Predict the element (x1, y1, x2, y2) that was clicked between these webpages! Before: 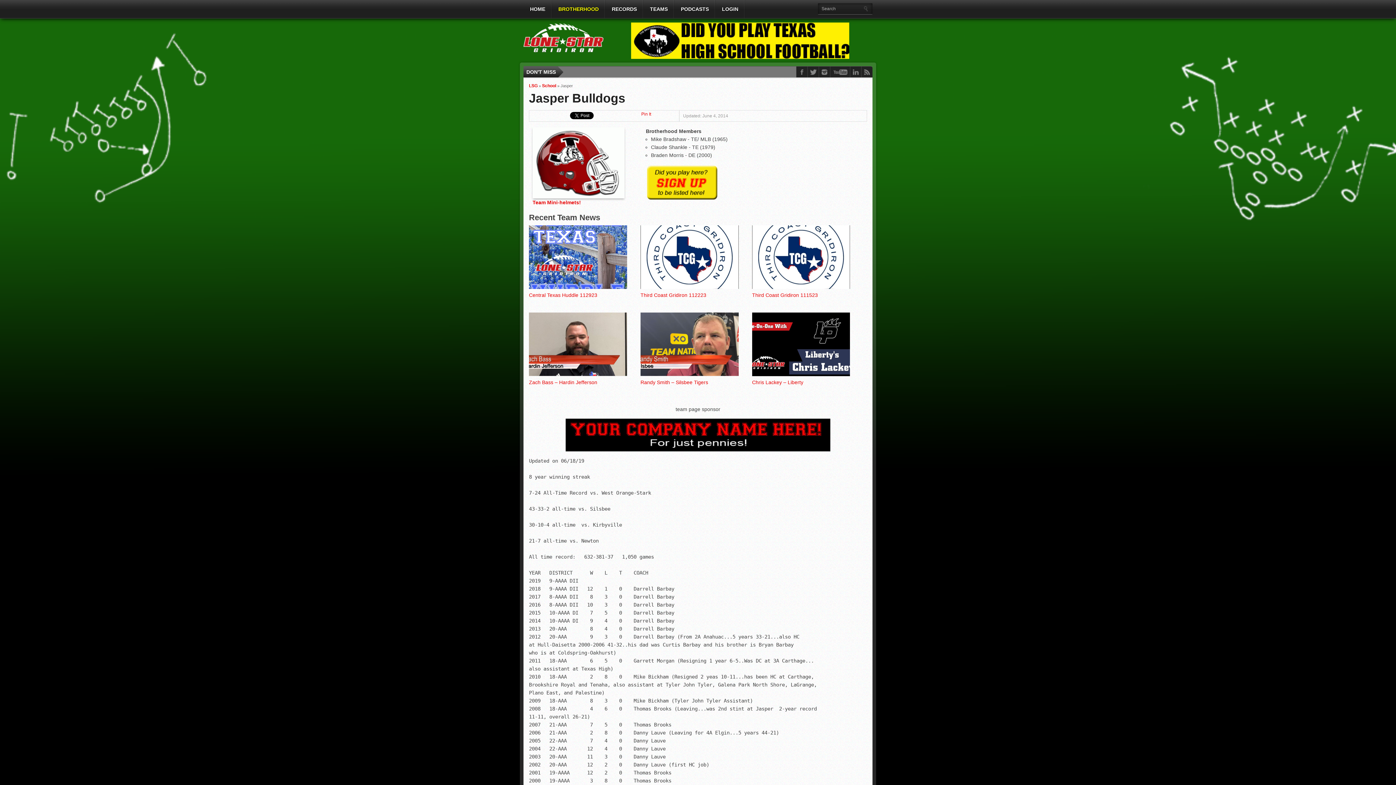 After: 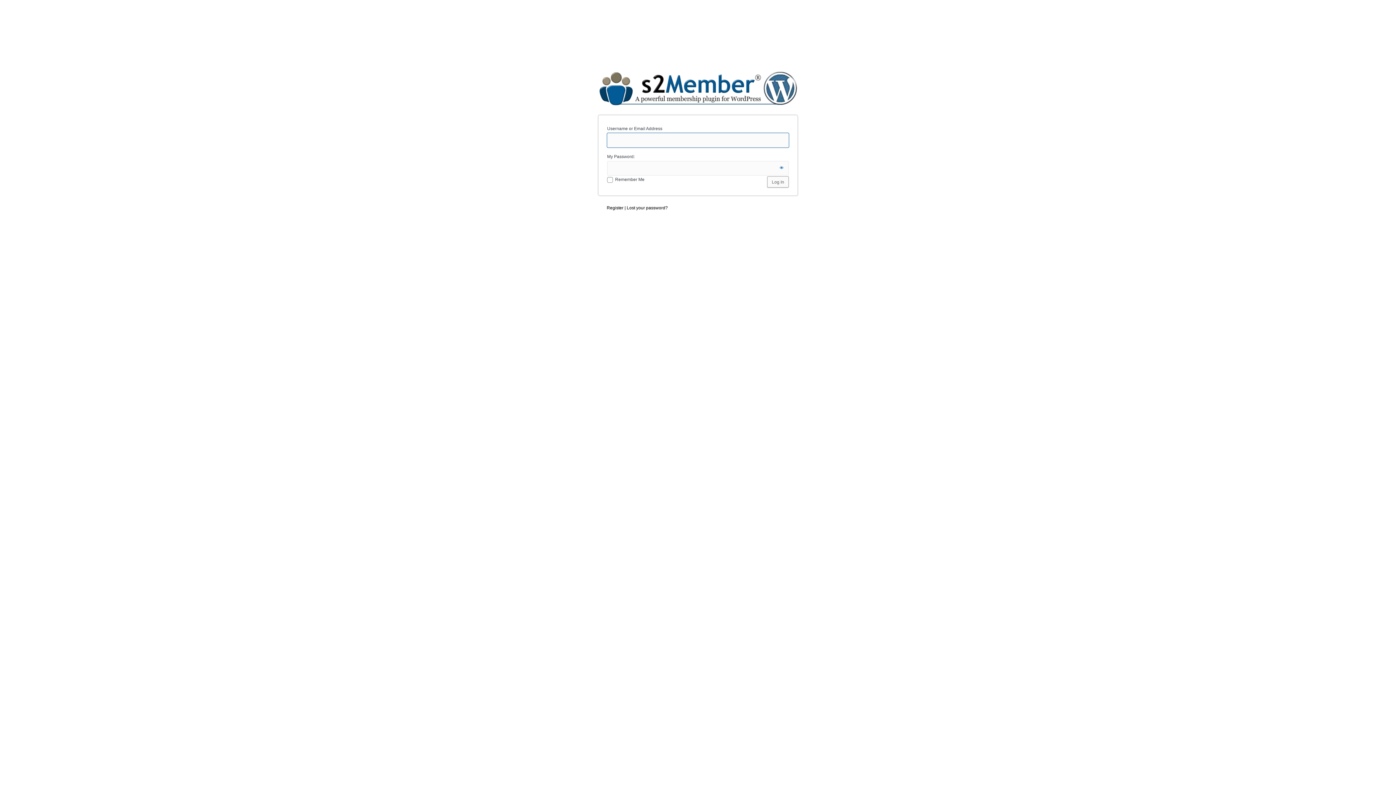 Action: bbox: (715, 0, 745, 18) label: LOGIN